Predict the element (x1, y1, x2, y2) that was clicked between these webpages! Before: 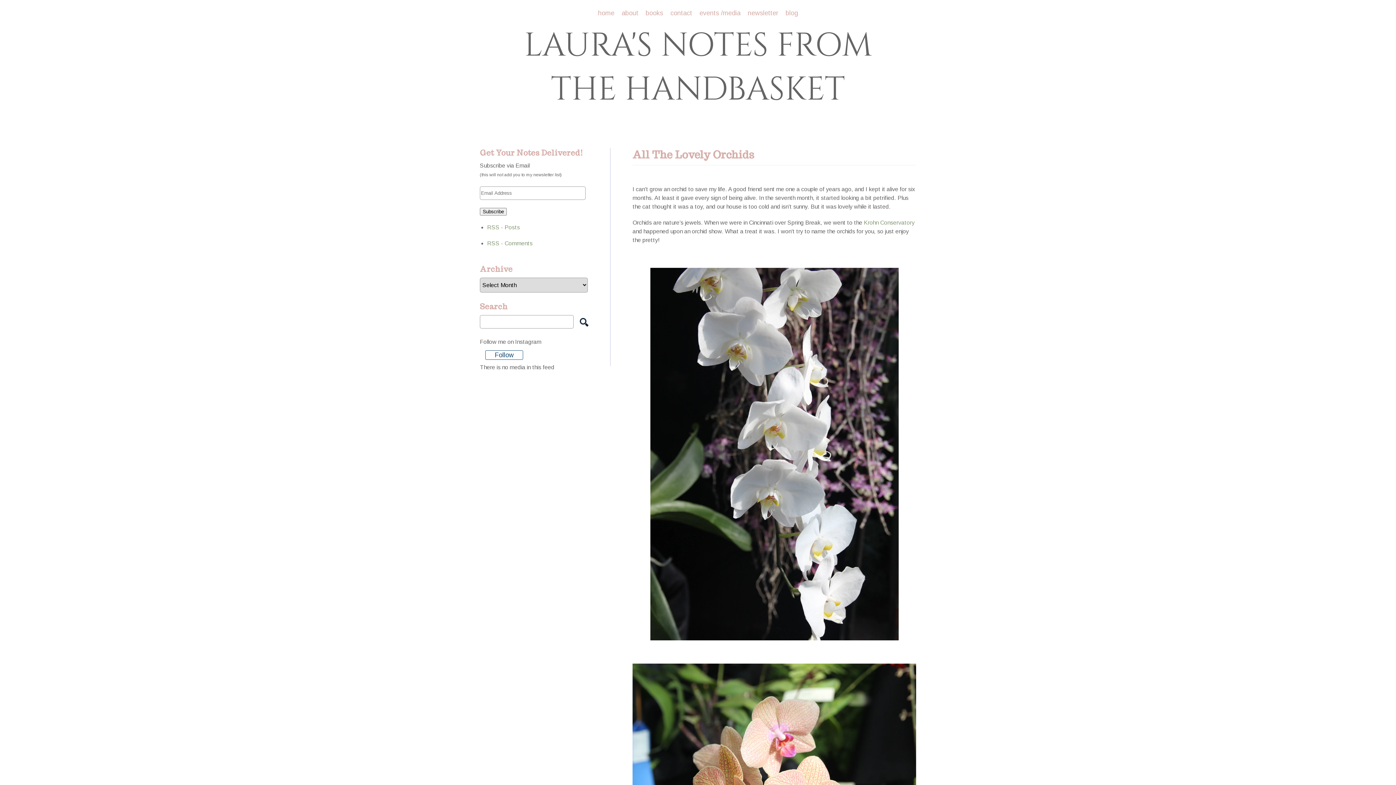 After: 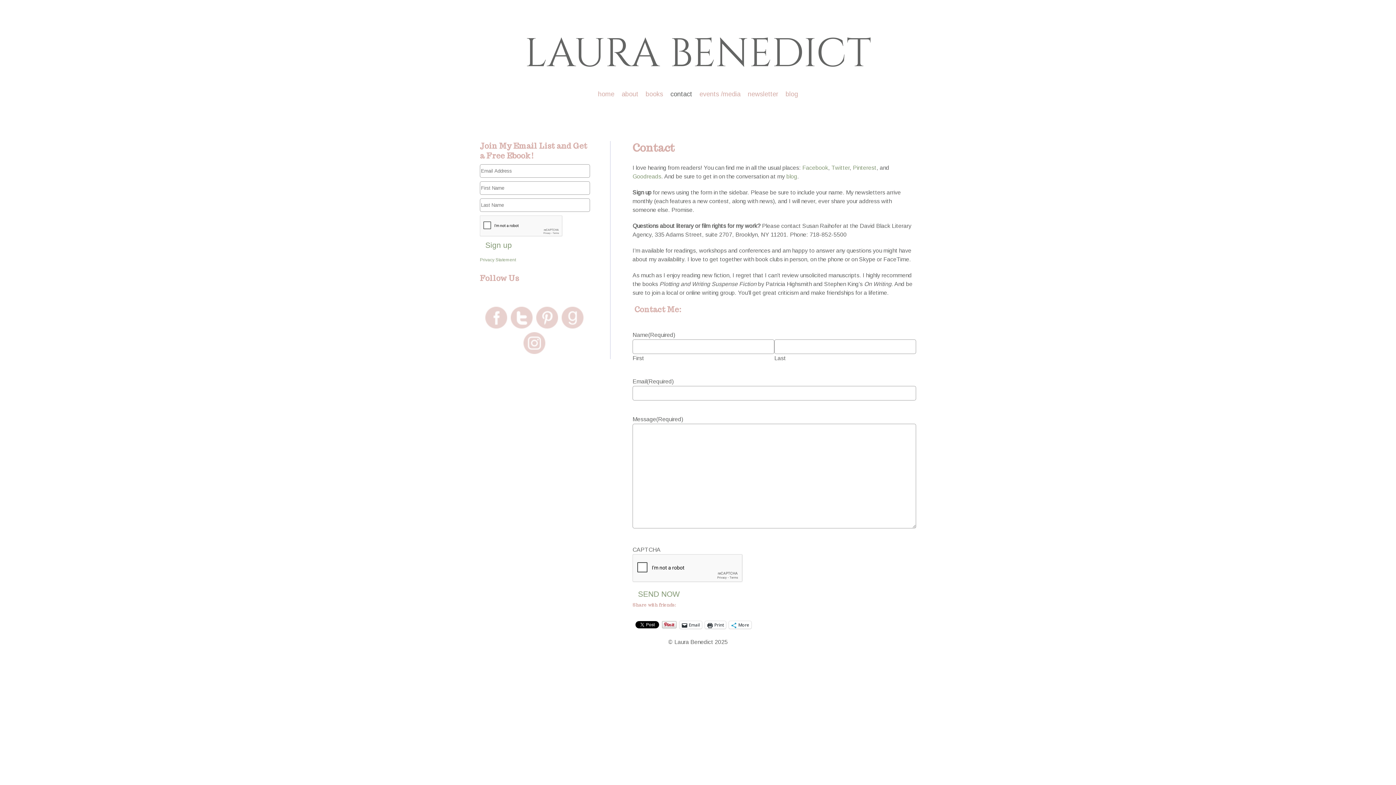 Action: label: contact bbox: (670, 9, 692, 17)